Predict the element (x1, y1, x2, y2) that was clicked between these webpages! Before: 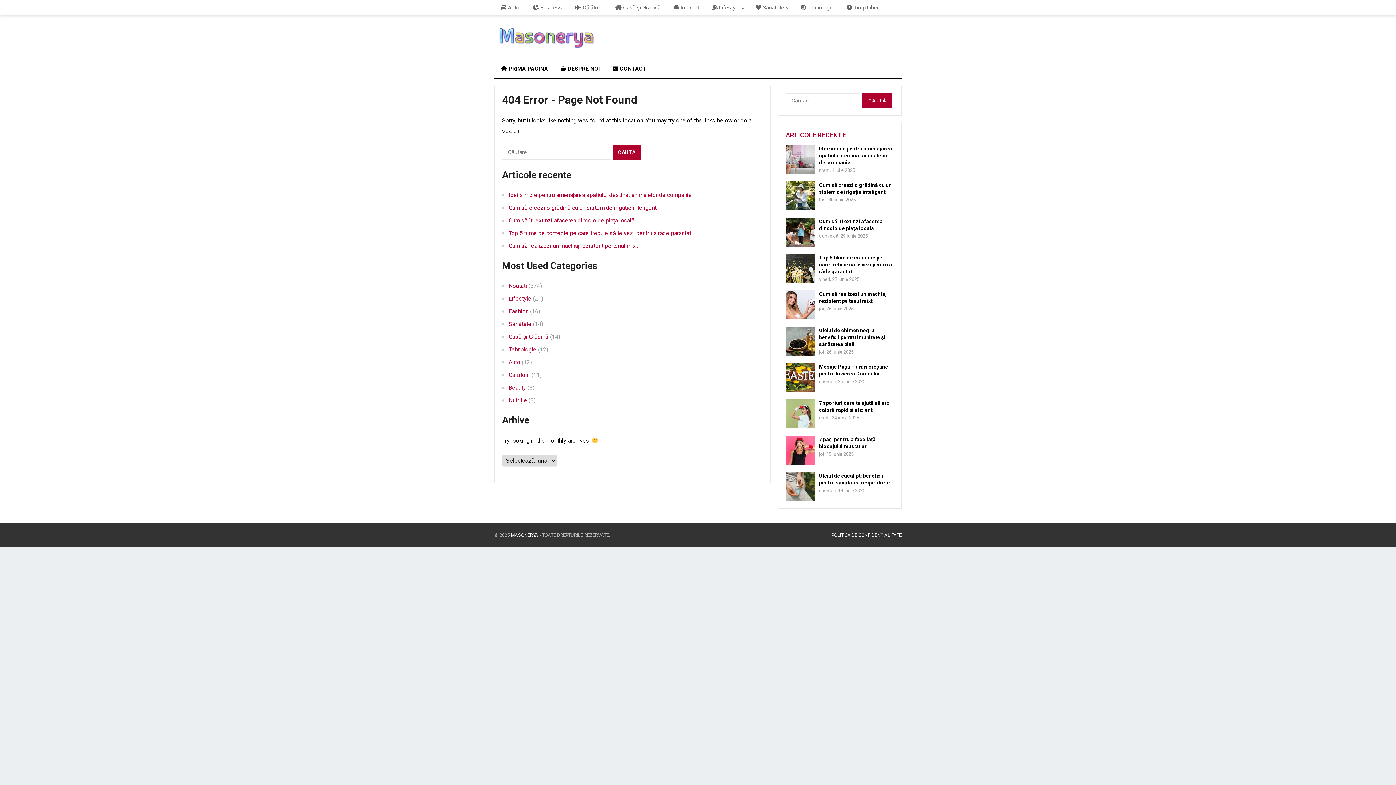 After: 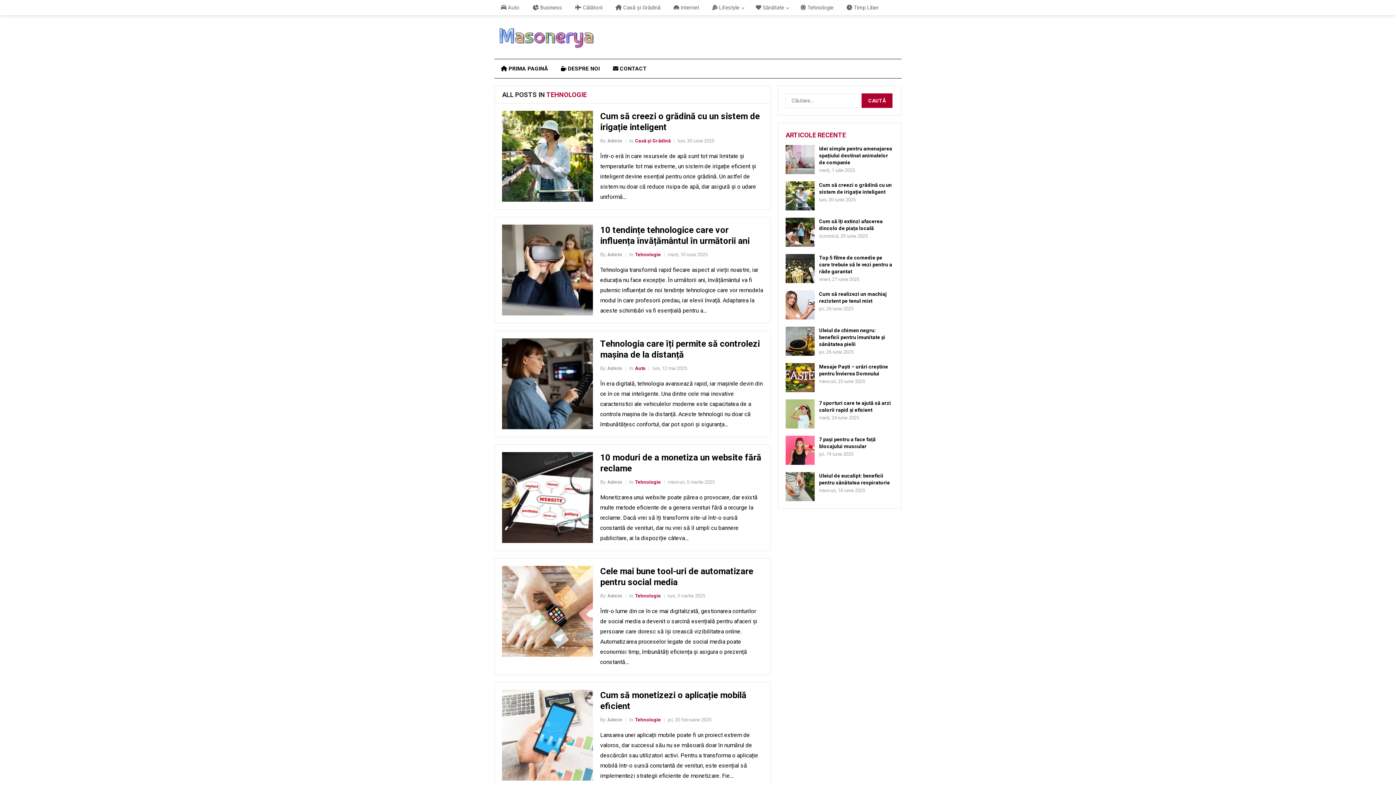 Action: bbox: (794, 0, 840, 15) label:  Tehnologie